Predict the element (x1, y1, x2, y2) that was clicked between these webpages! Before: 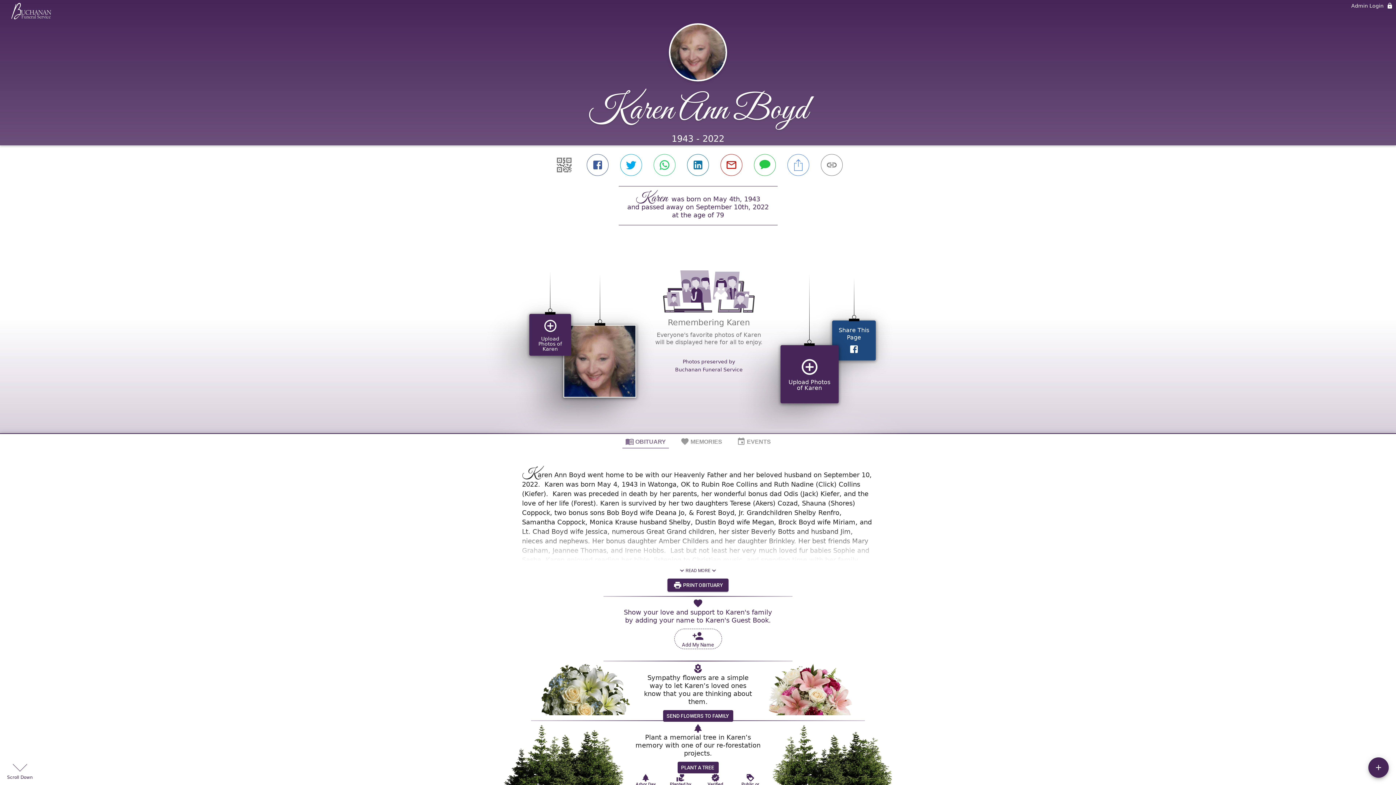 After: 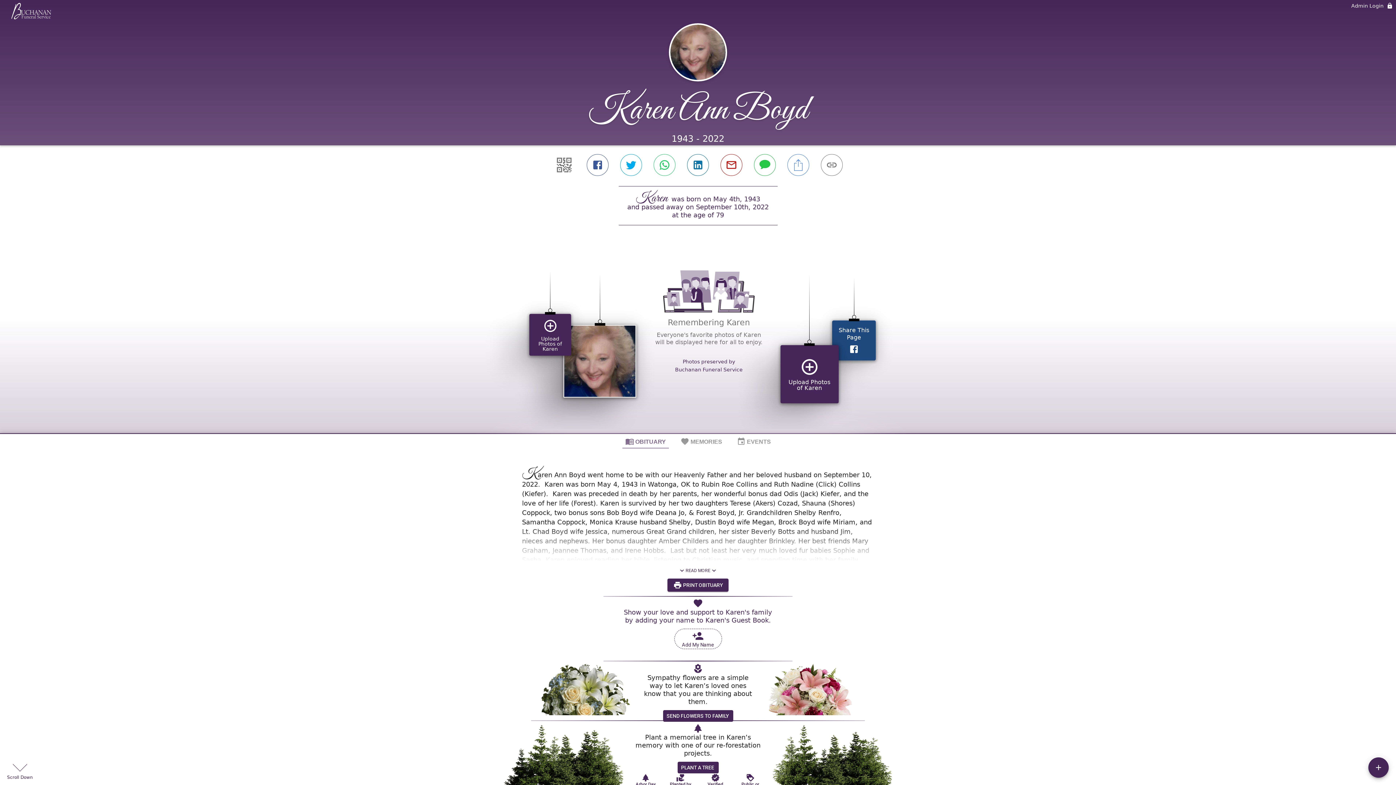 Action: bbox: (622, 434, 668, 448) label: OBITUARY